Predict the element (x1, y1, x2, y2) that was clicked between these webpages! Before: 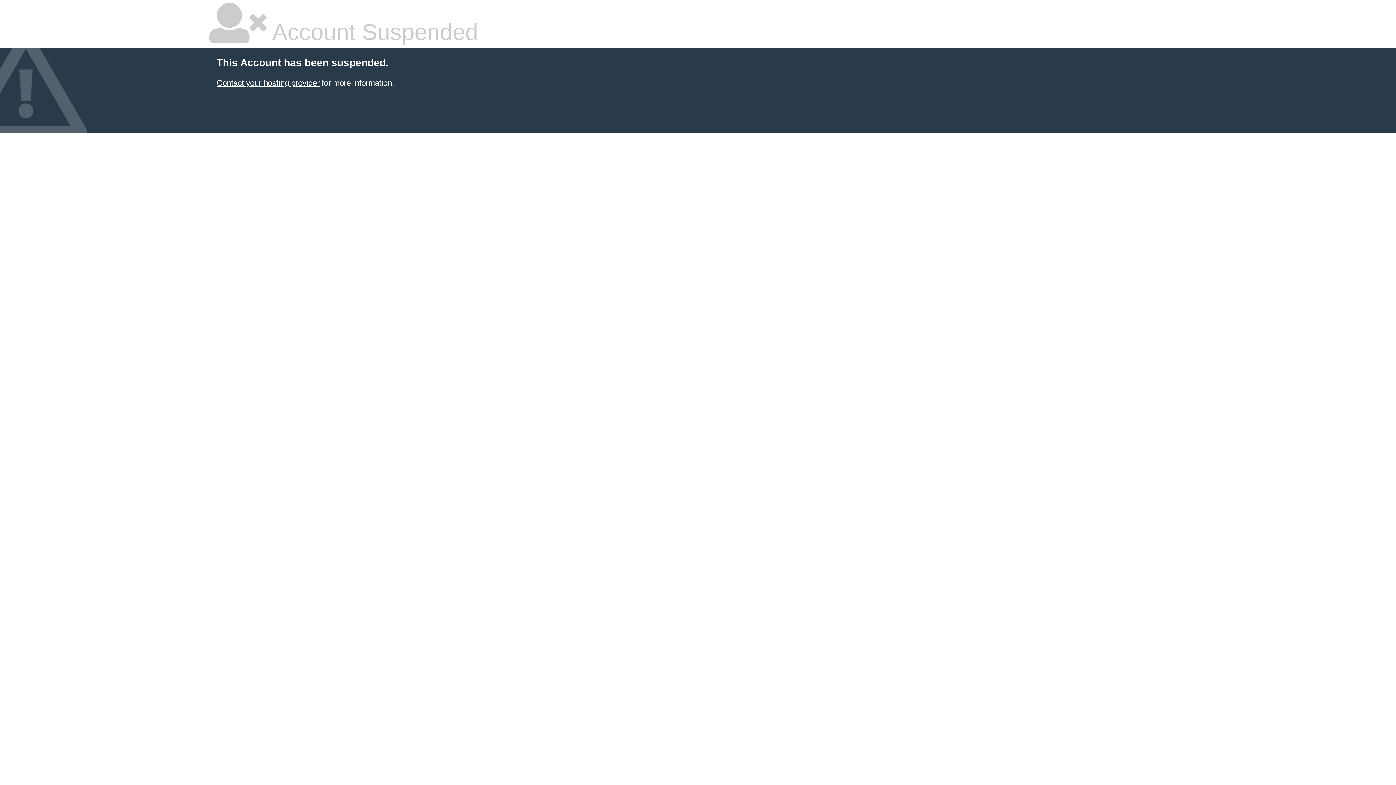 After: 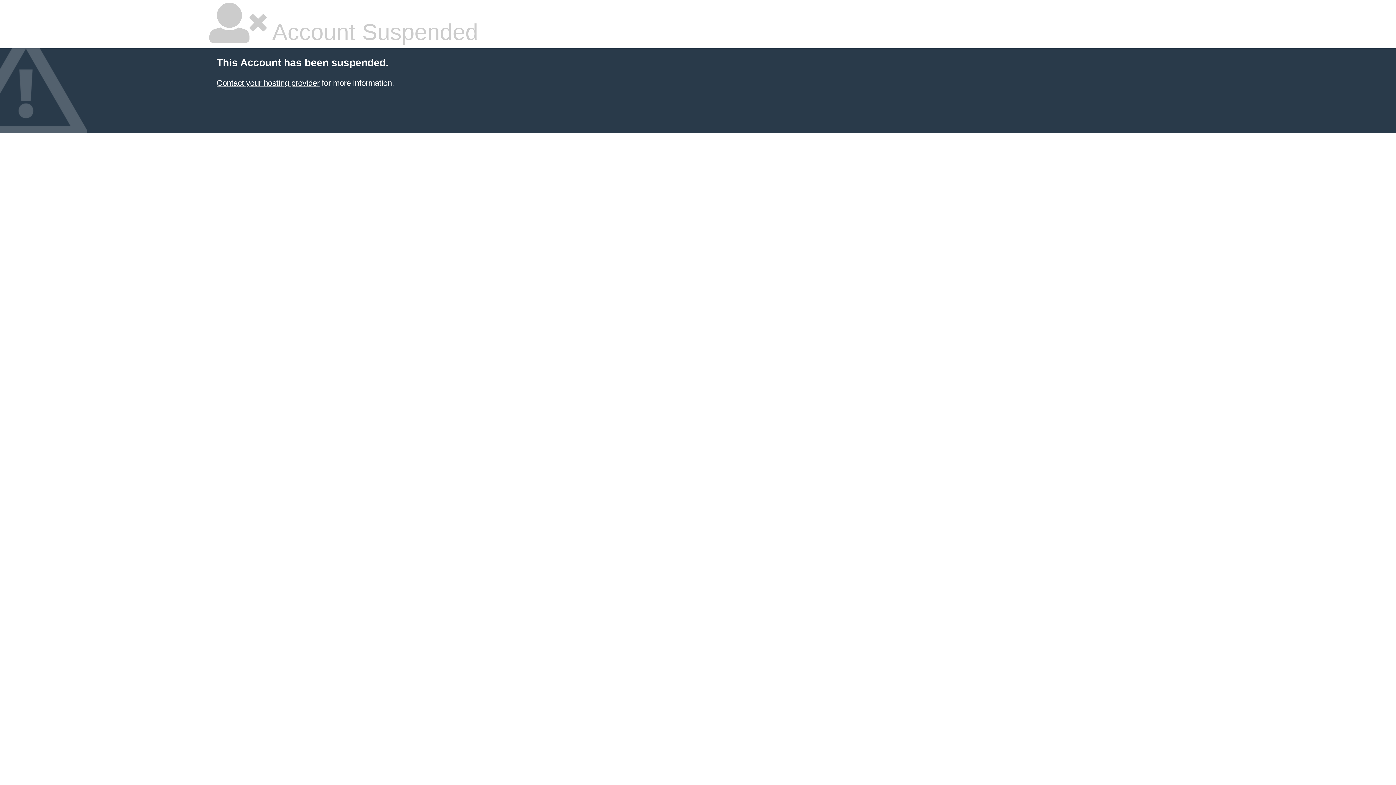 Action: label: Contact your hosting provider bbox: (216, 78, 319, 87)